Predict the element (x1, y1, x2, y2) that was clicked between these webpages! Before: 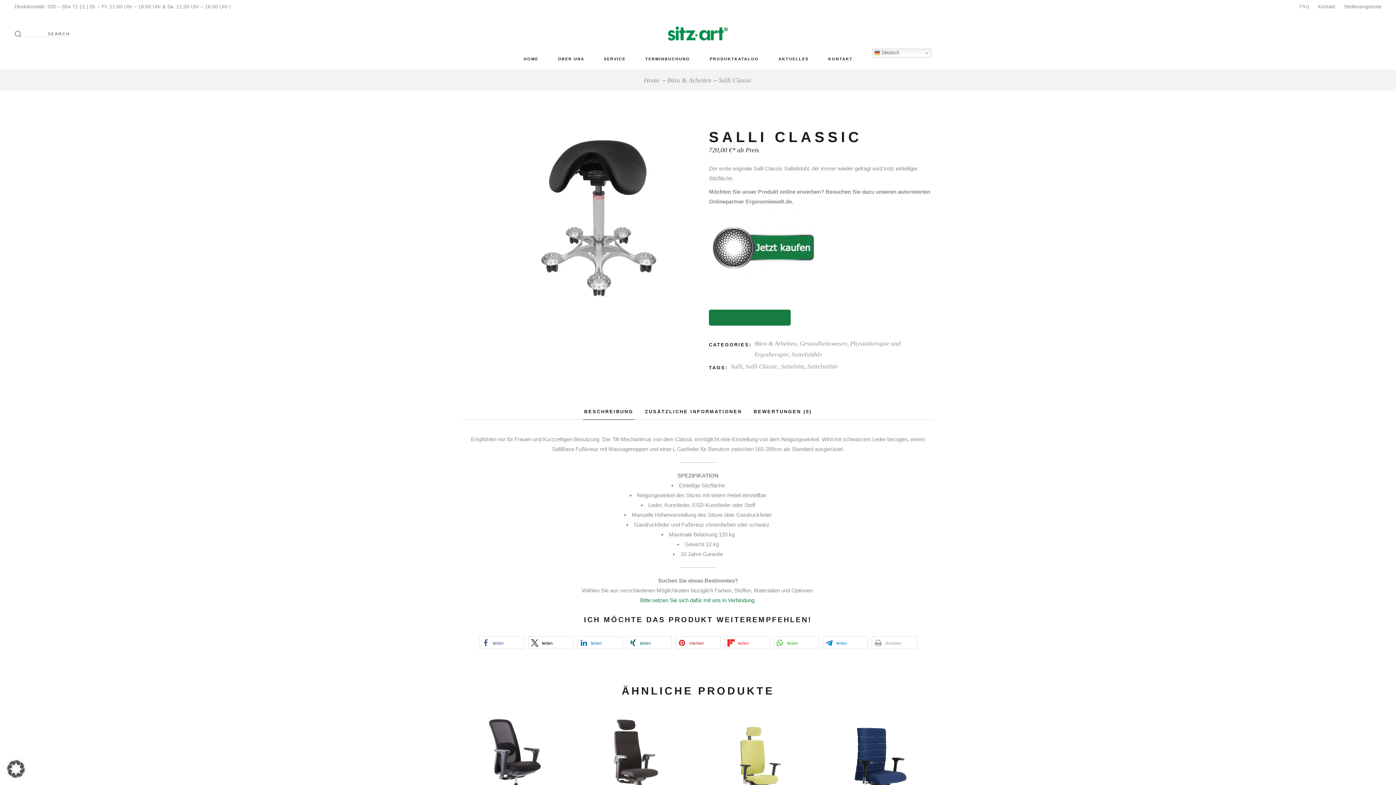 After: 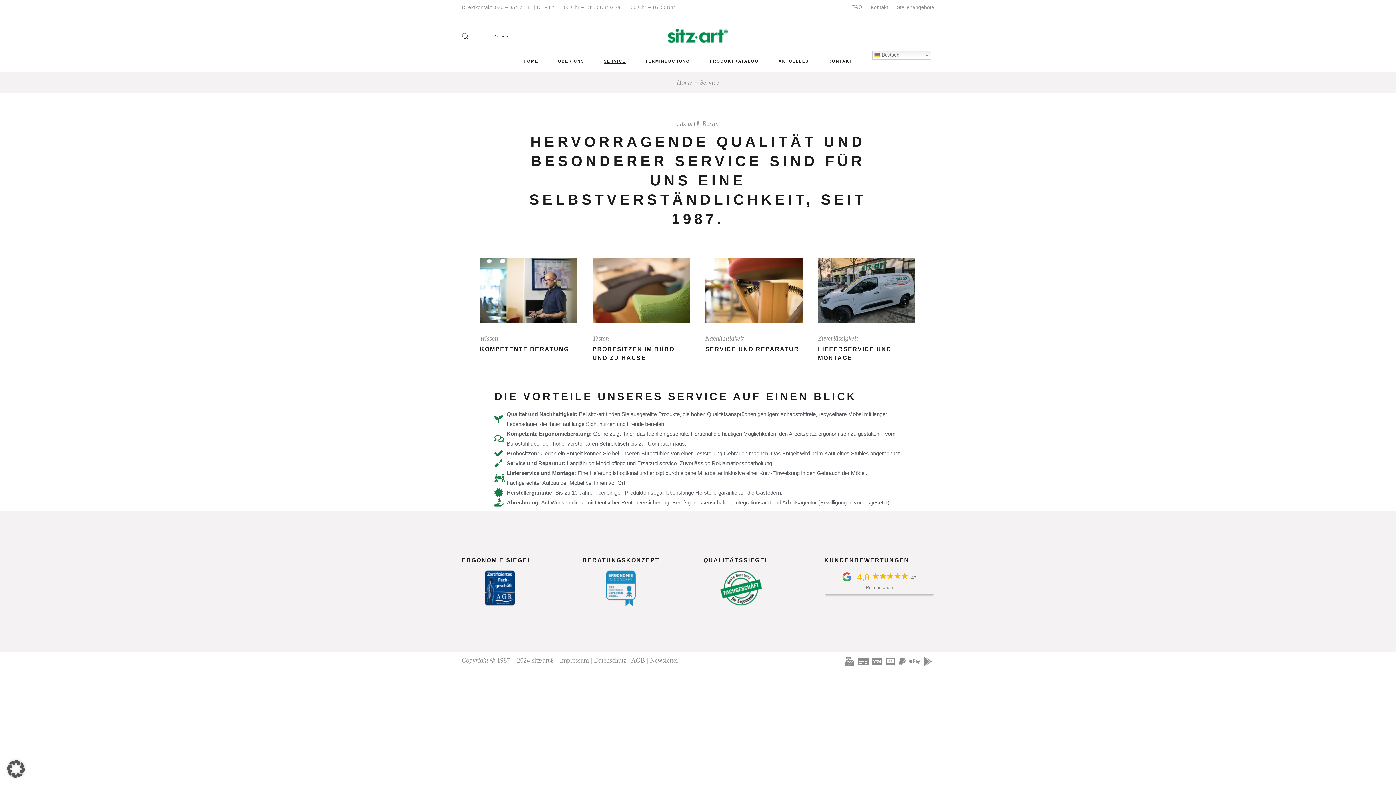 Action: label: SERVICE bbox: (603, 48, 625, 69)